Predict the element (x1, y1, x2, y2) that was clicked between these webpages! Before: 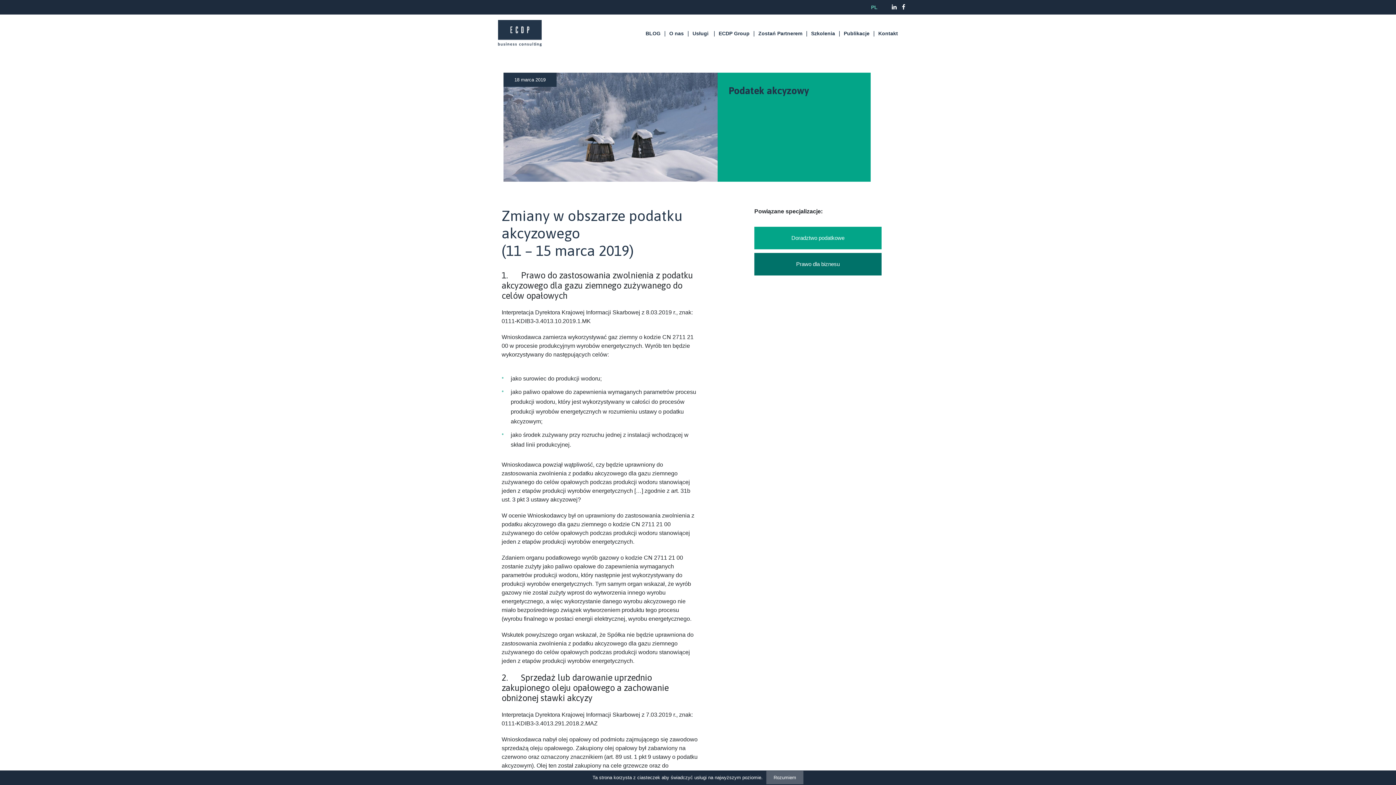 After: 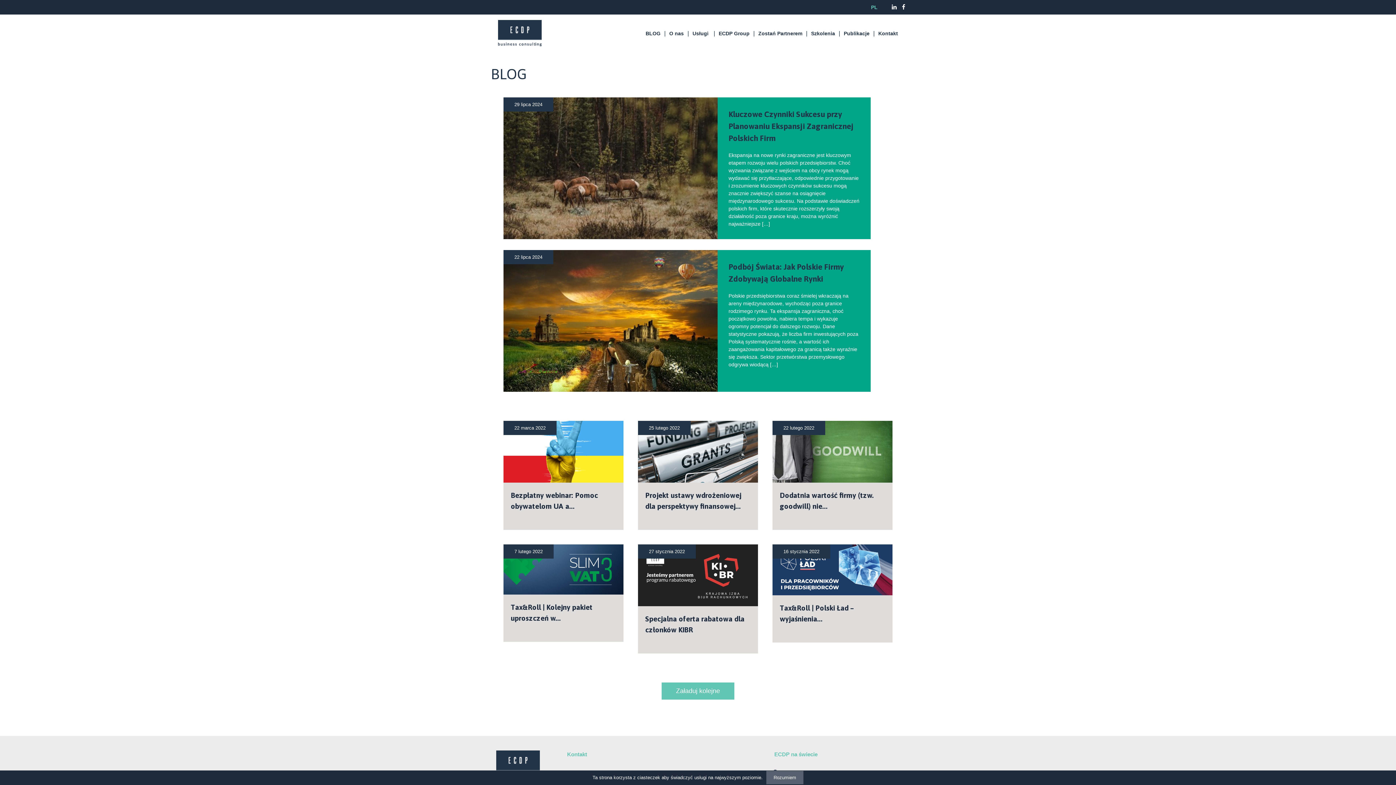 Action: label: BLOG bbox: (645, 29, 660, 37)